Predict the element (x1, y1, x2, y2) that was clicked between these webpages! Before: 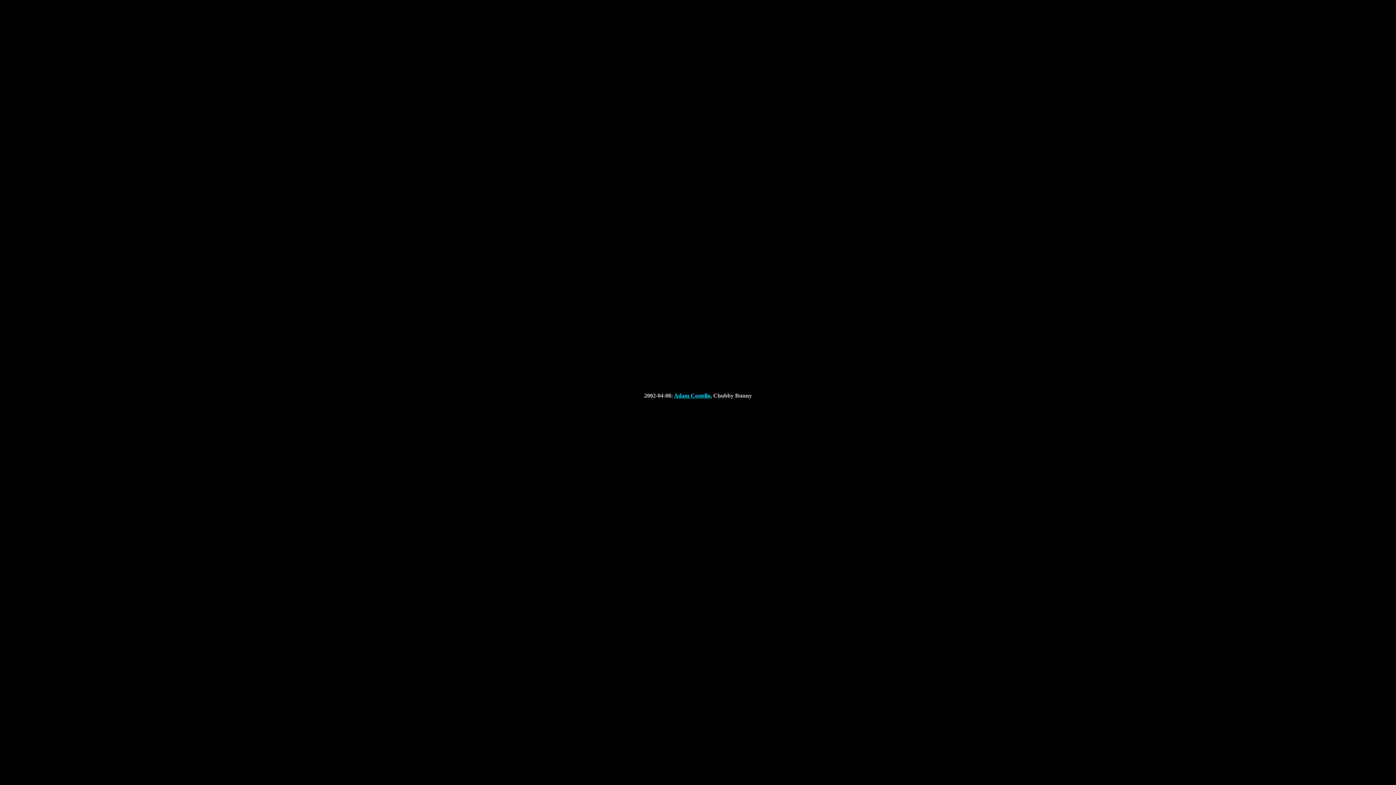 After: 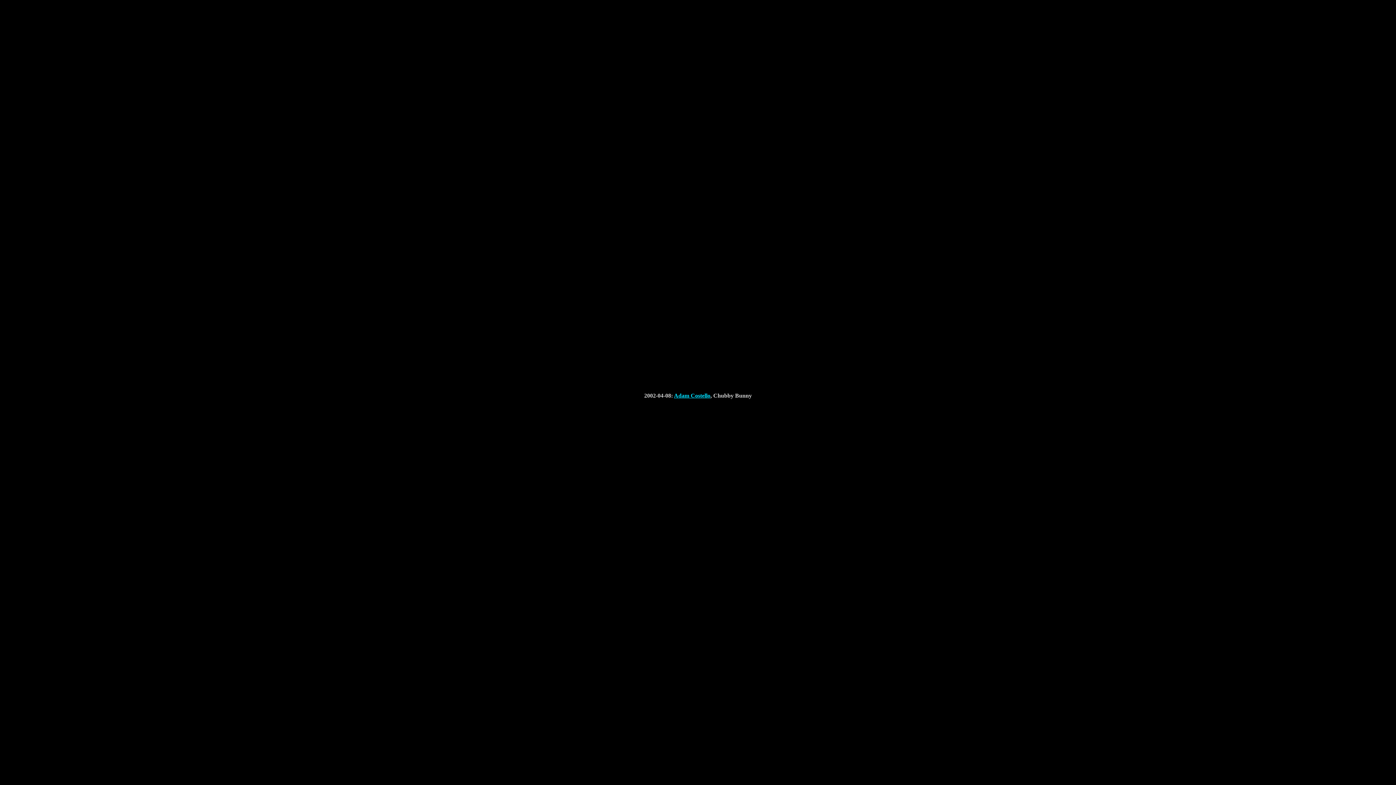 Action: label: Adam Costello bbox: (674, 392, 710, 398)